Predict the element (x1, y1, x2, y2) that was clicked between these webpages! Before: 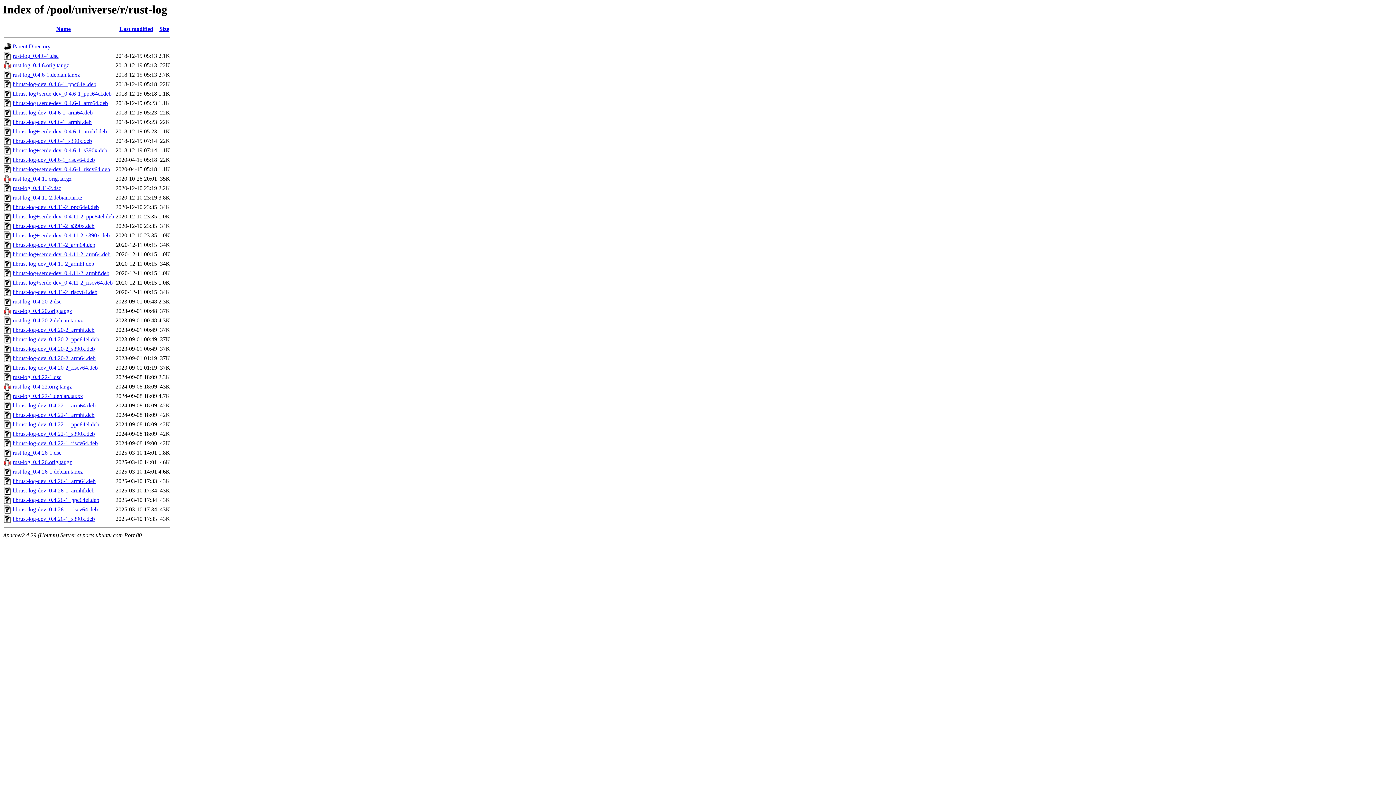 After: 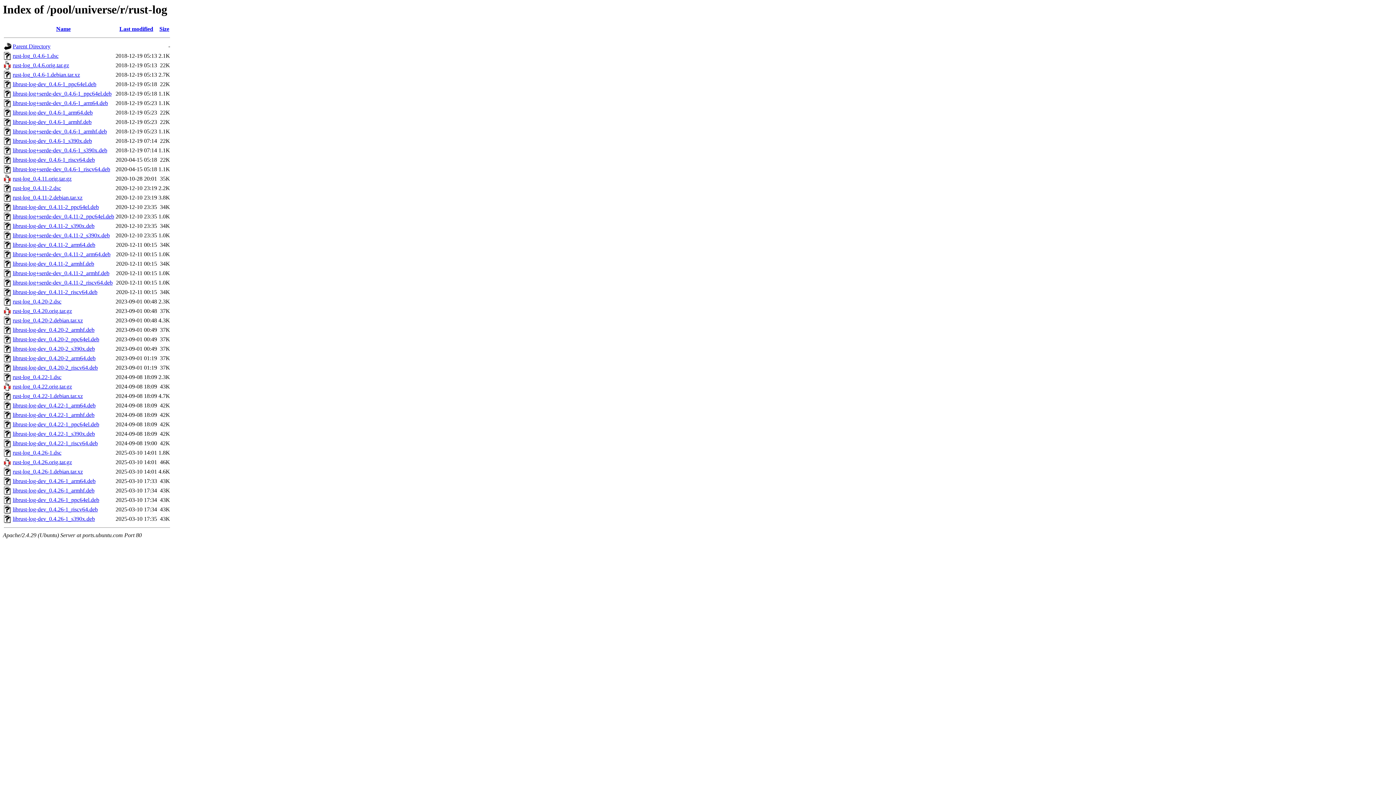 Action: label: librust-log-dev_0.4.20-2_riscv64.deb bbox: (12, 364, 97, 371)